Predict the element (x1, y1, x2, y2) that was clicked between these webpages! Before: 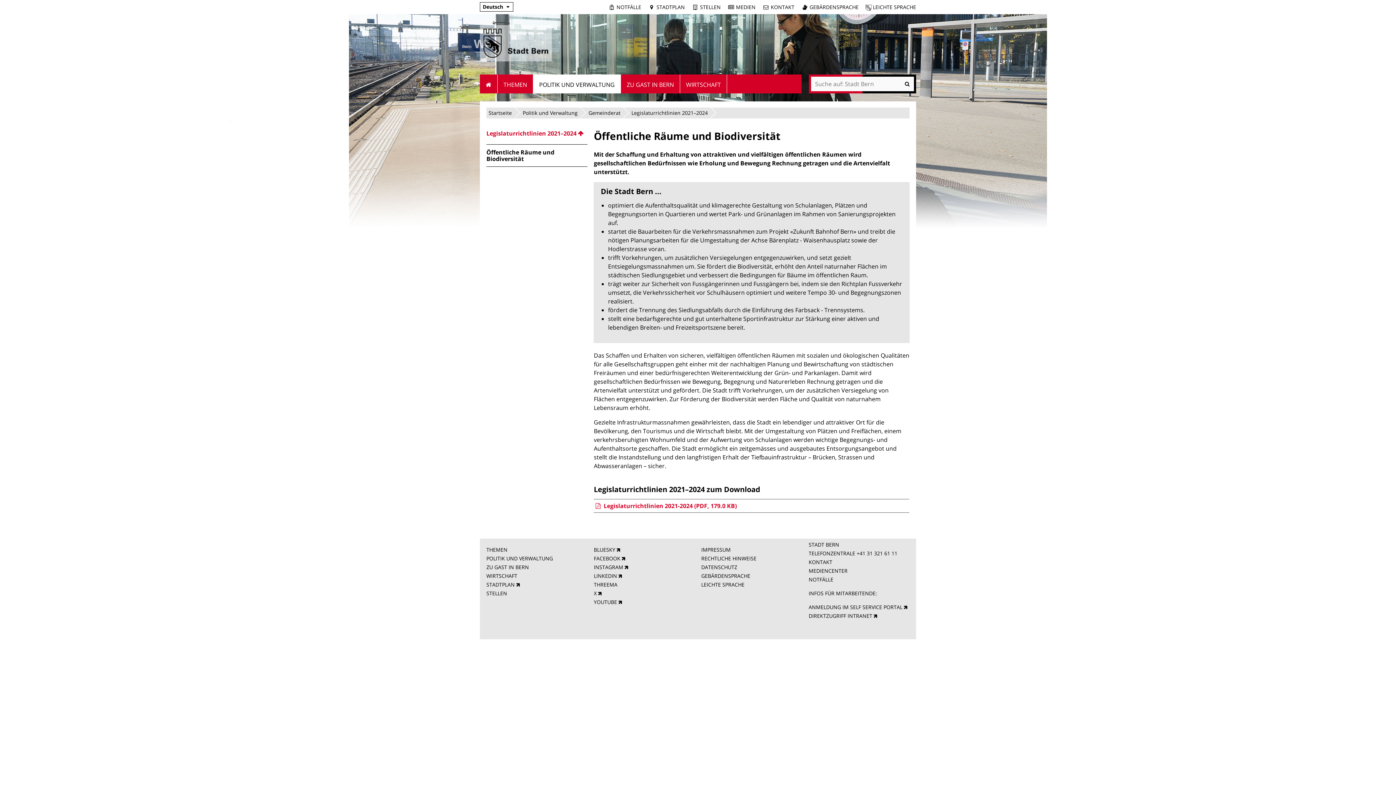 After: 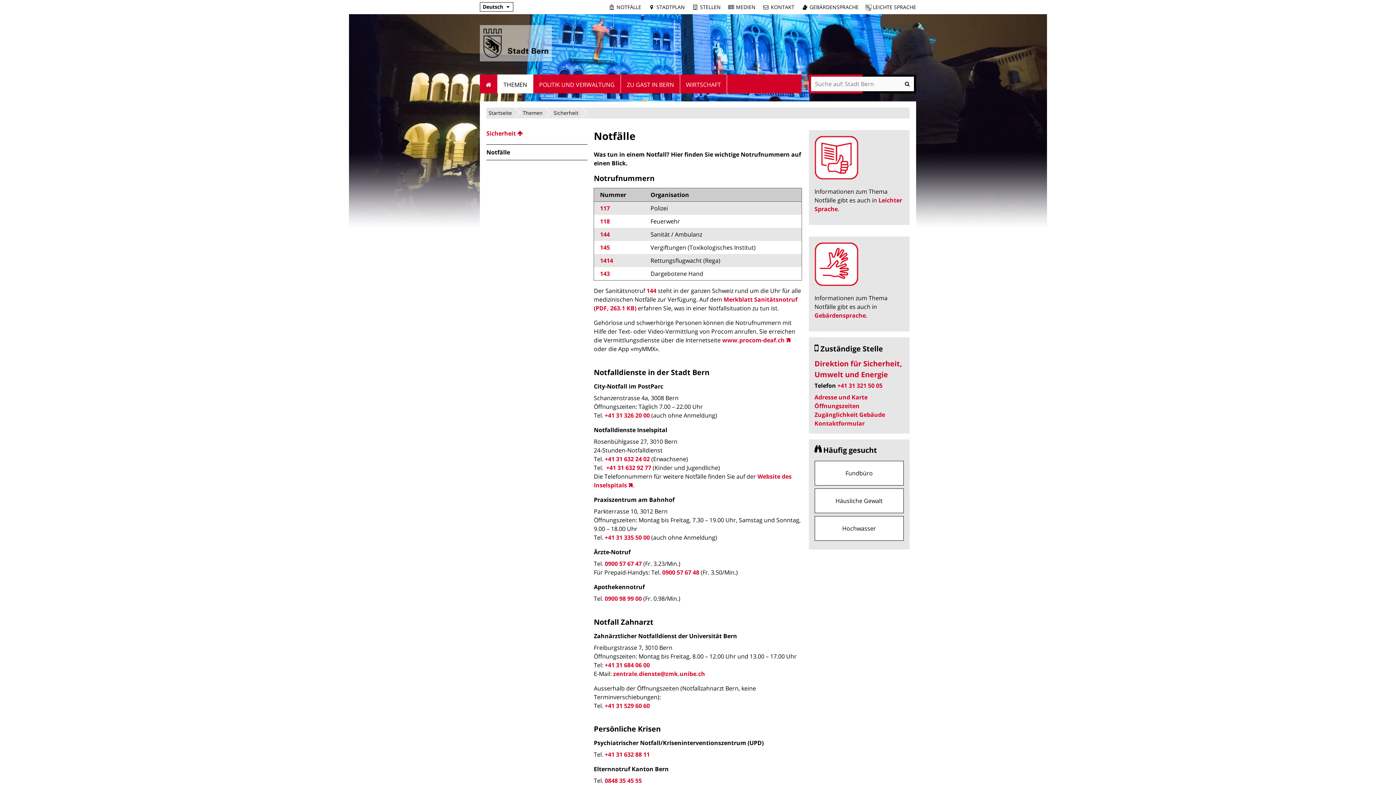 Action: bbox: (608, 3, 641, 10) label: NOTFÄLLE